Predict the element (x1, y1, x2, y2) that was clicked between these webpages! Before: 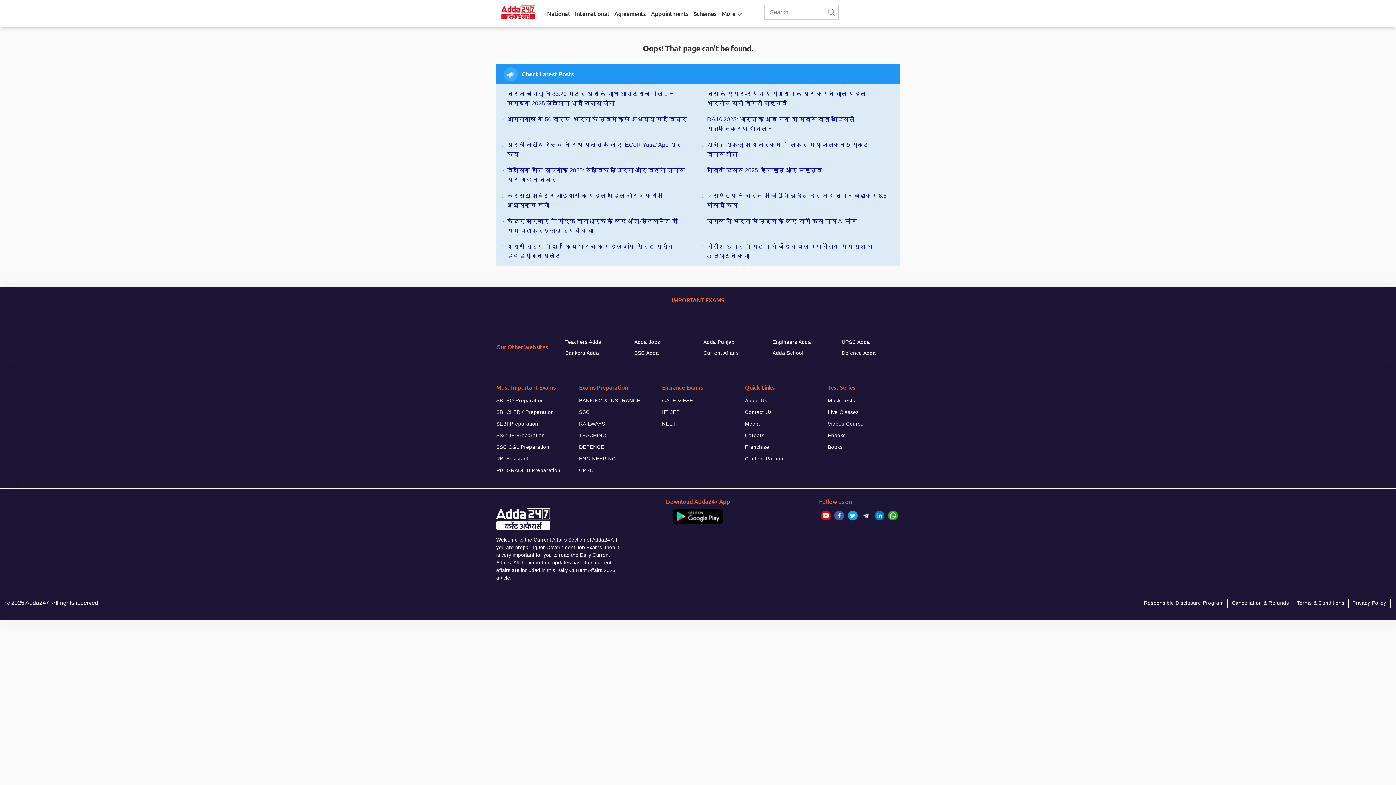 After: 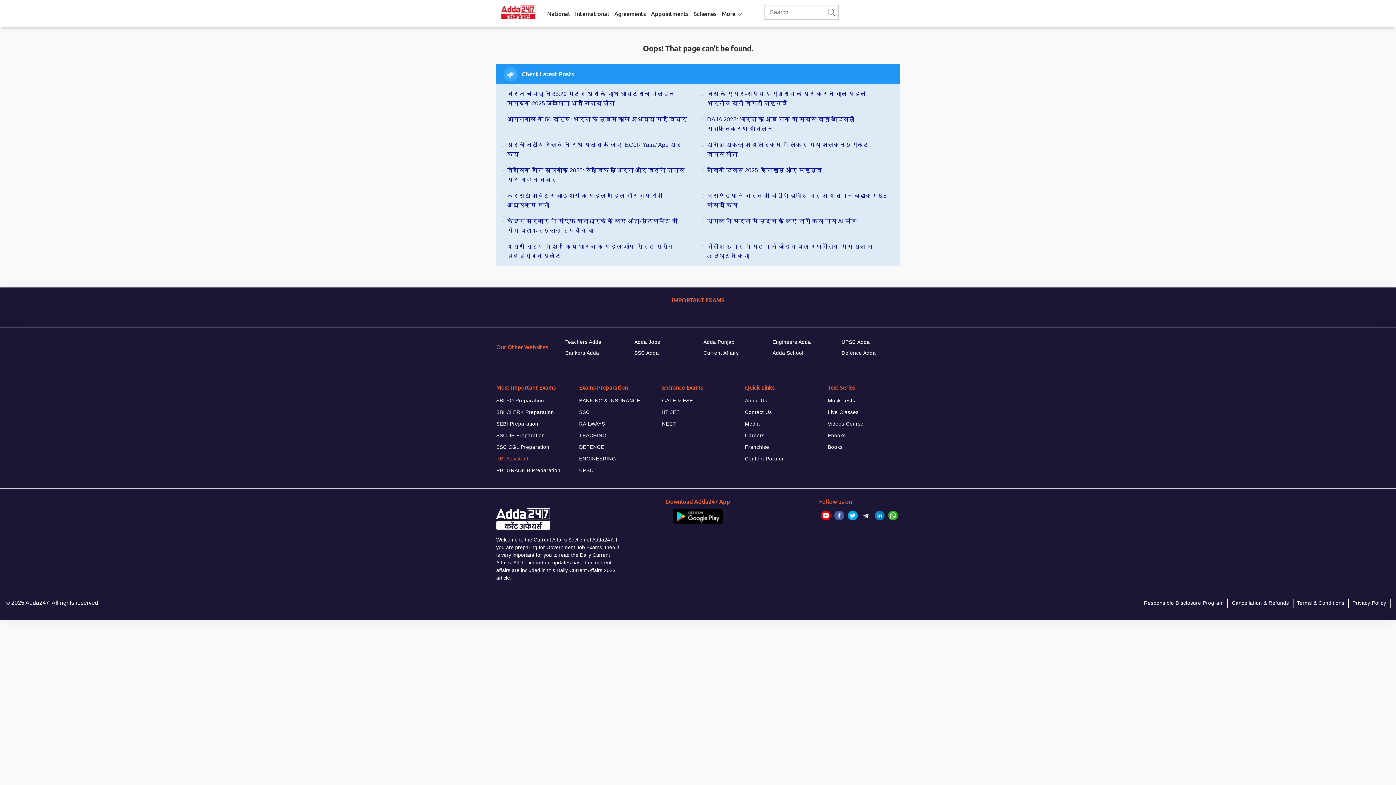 Action: label: RBI Assistant bbox: (496, 454, 528, 463)